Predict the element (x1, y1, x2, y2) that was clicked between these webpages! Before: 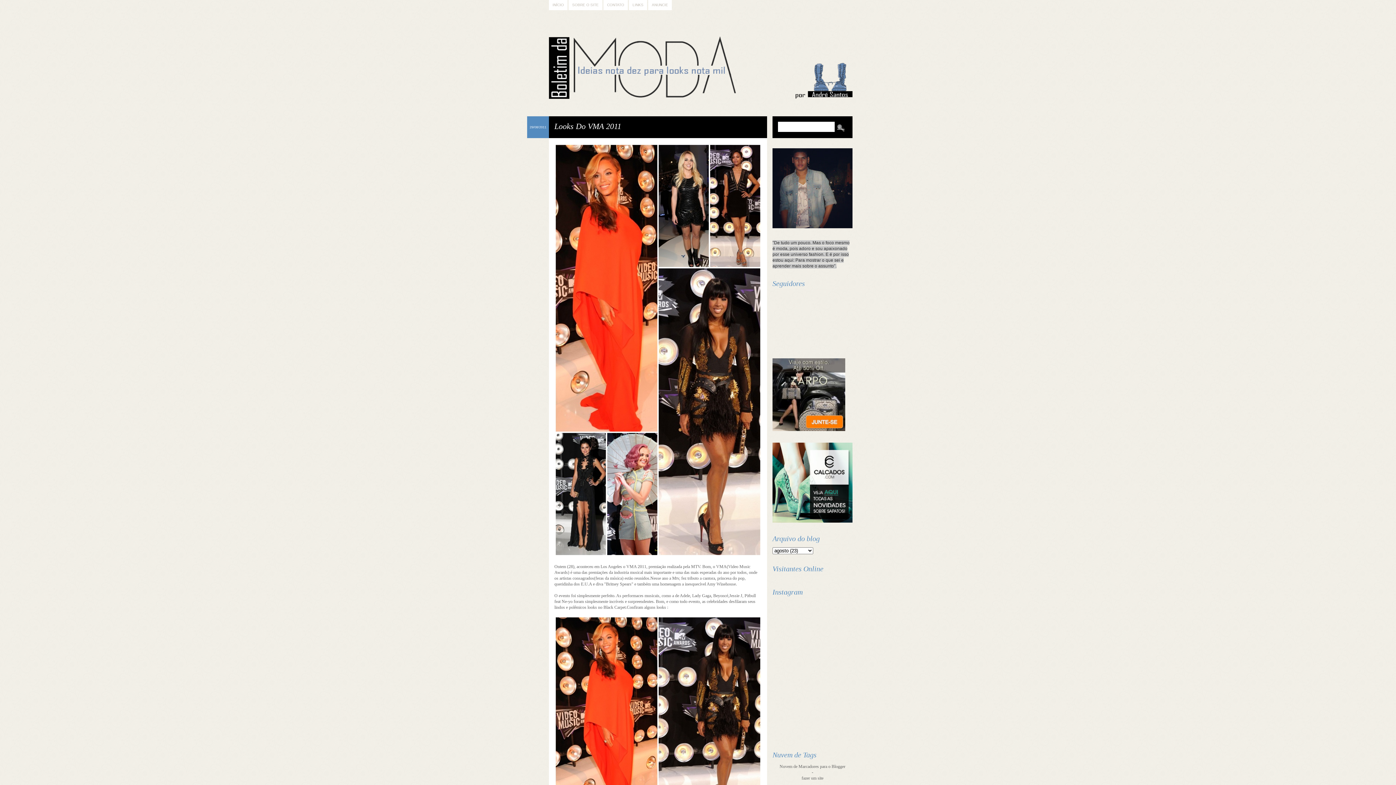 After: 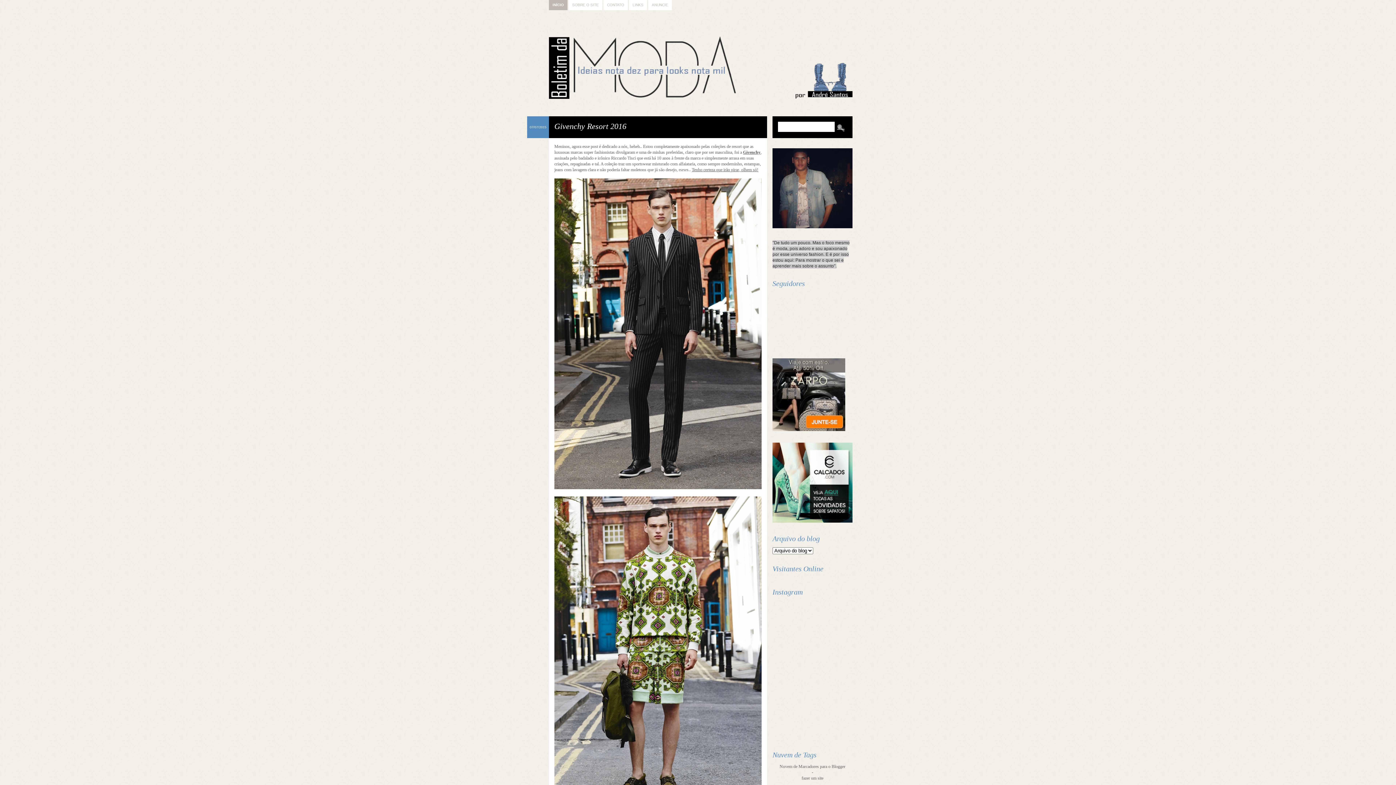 Action: bbox: (549, 0, 567, 10) label: INÍCIO